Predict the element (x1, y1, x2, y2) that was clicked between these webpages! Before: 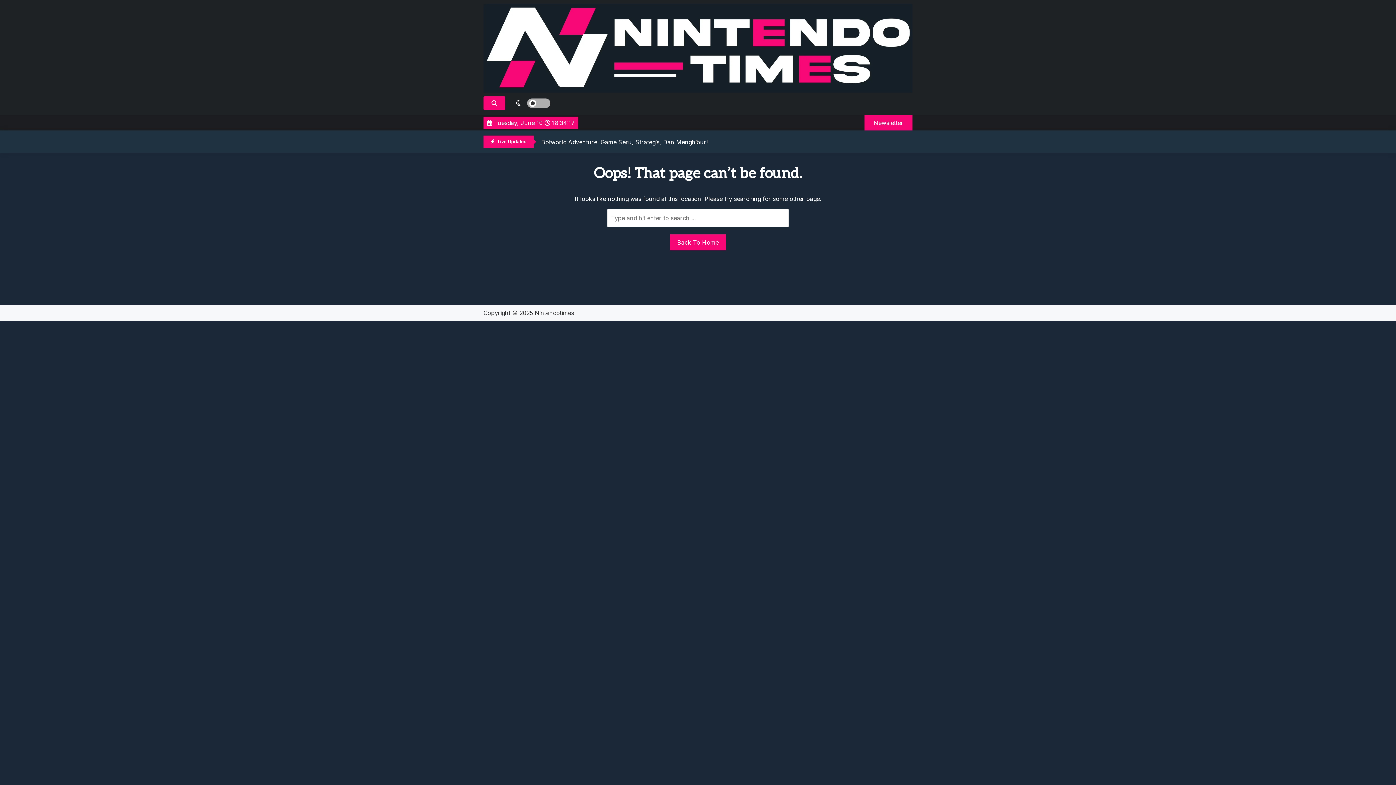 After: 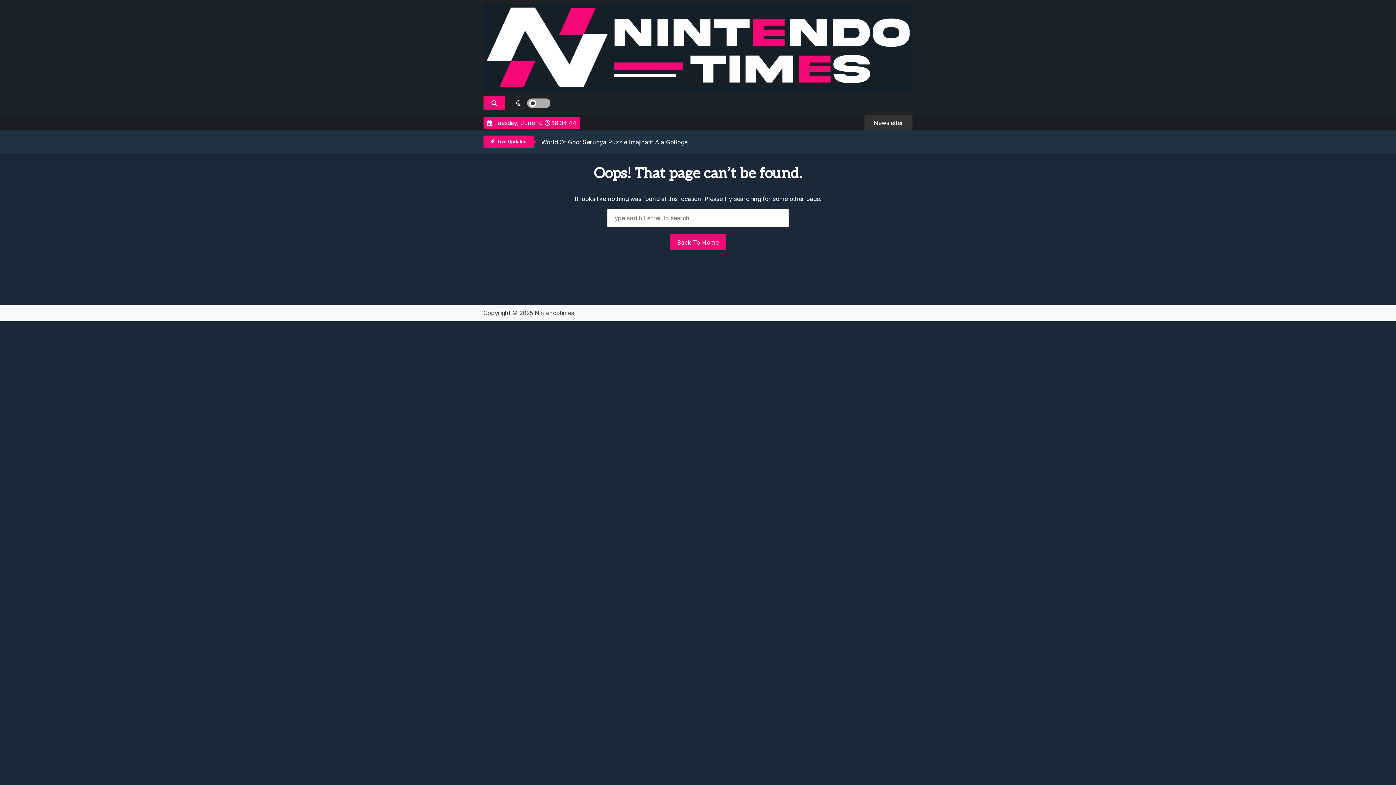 Action: bbox: (864, 115, 912, 130) label: Newsletter